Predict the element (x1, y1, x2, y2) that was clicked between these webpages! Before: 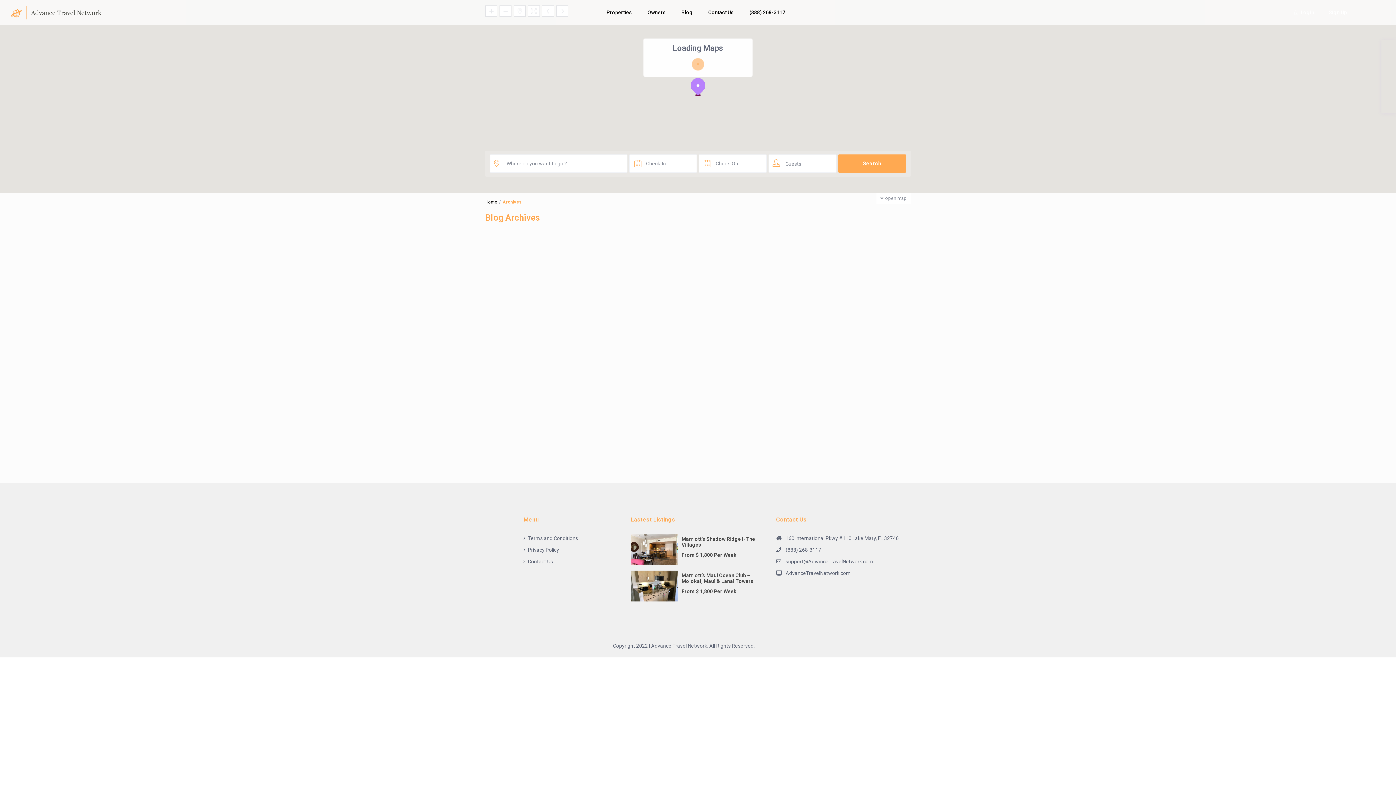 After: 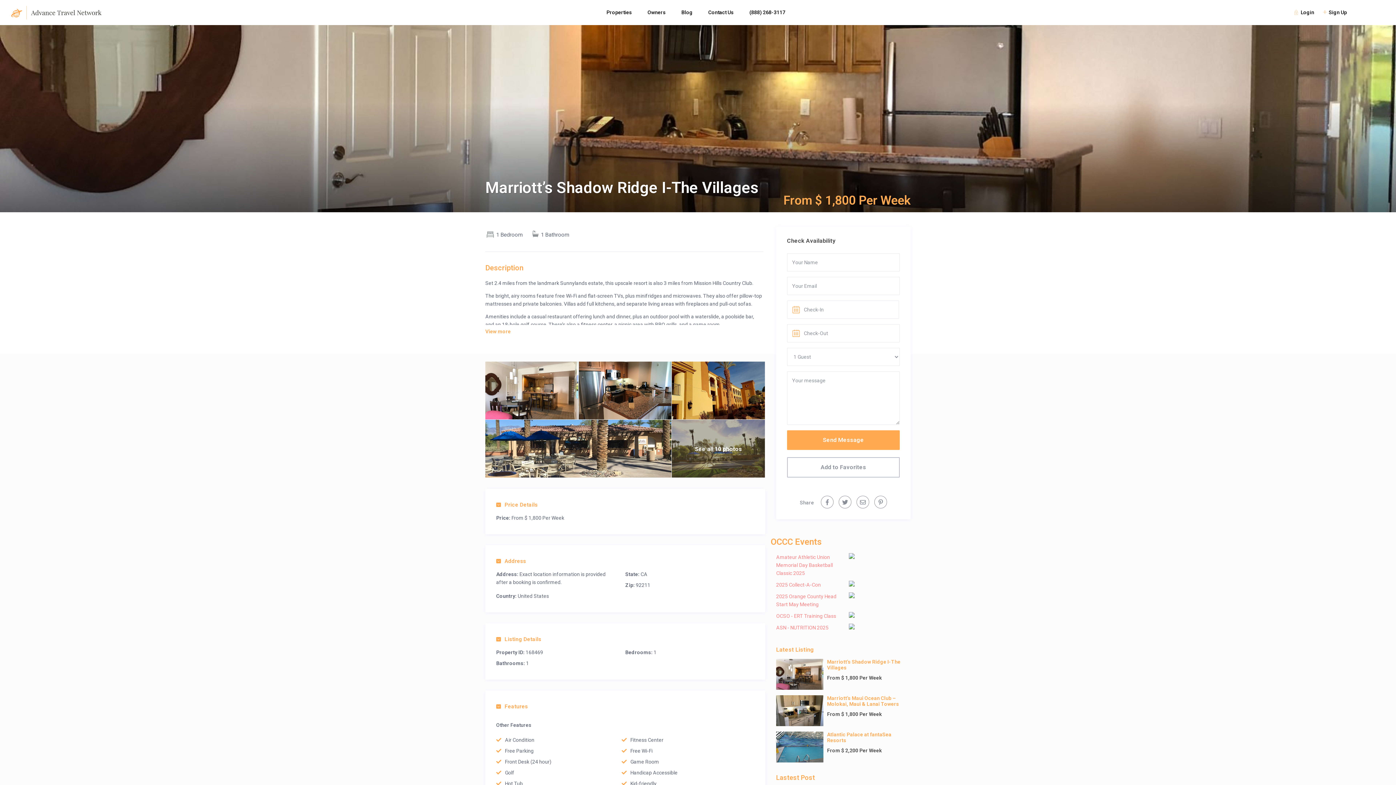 Action: bbox: (630, 534, 678, 565)